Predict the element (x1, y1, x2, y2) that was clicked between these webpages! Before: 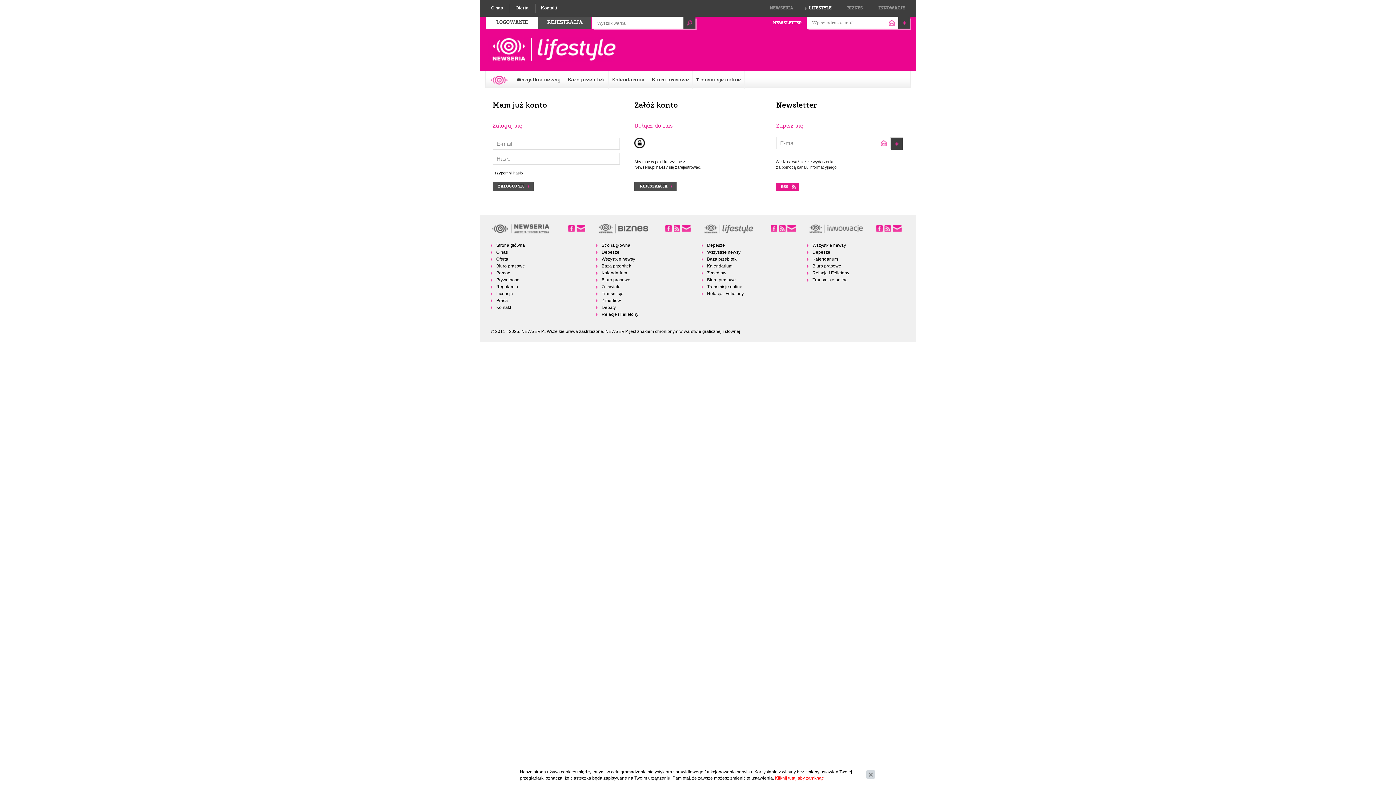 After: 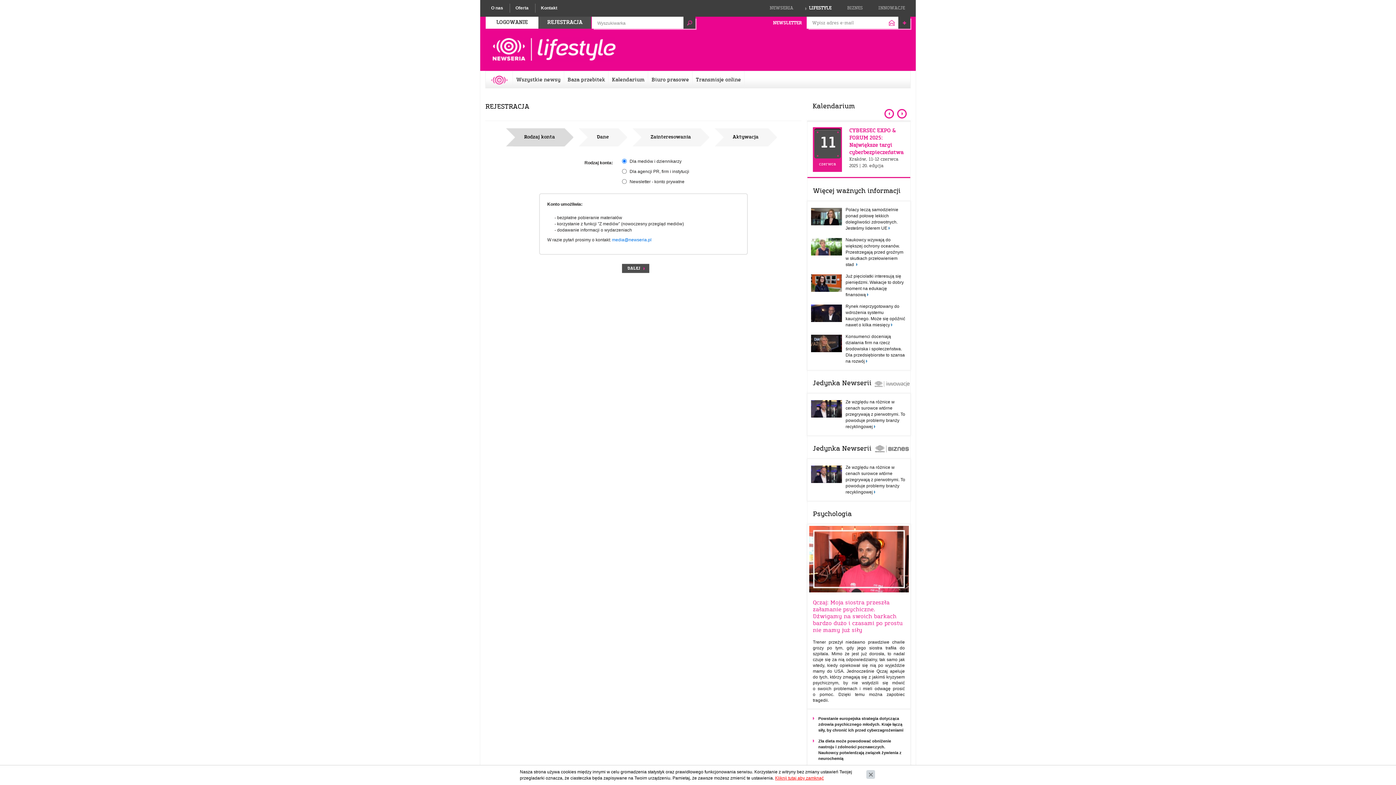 Action: bbox: (634, 181, 676, 190) label: REJESTRACJA